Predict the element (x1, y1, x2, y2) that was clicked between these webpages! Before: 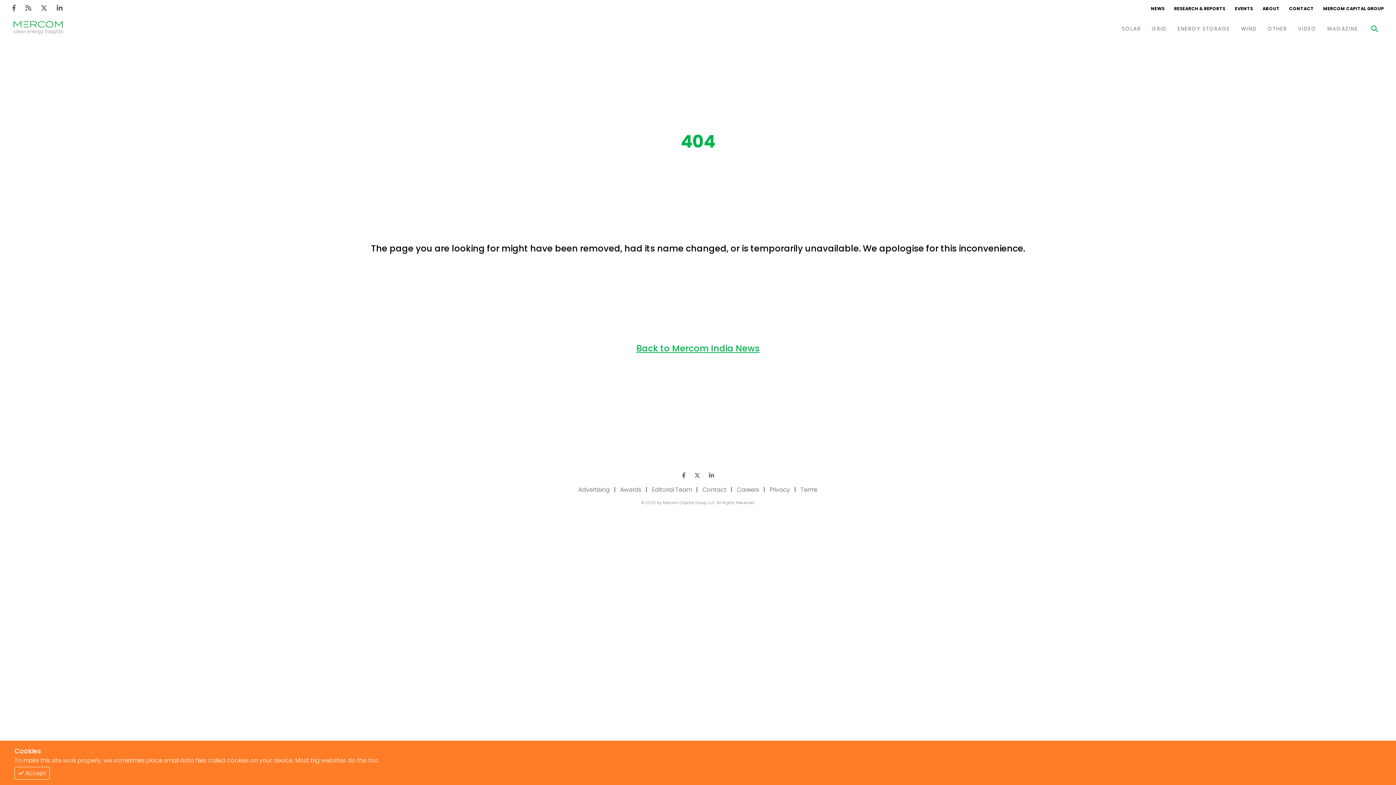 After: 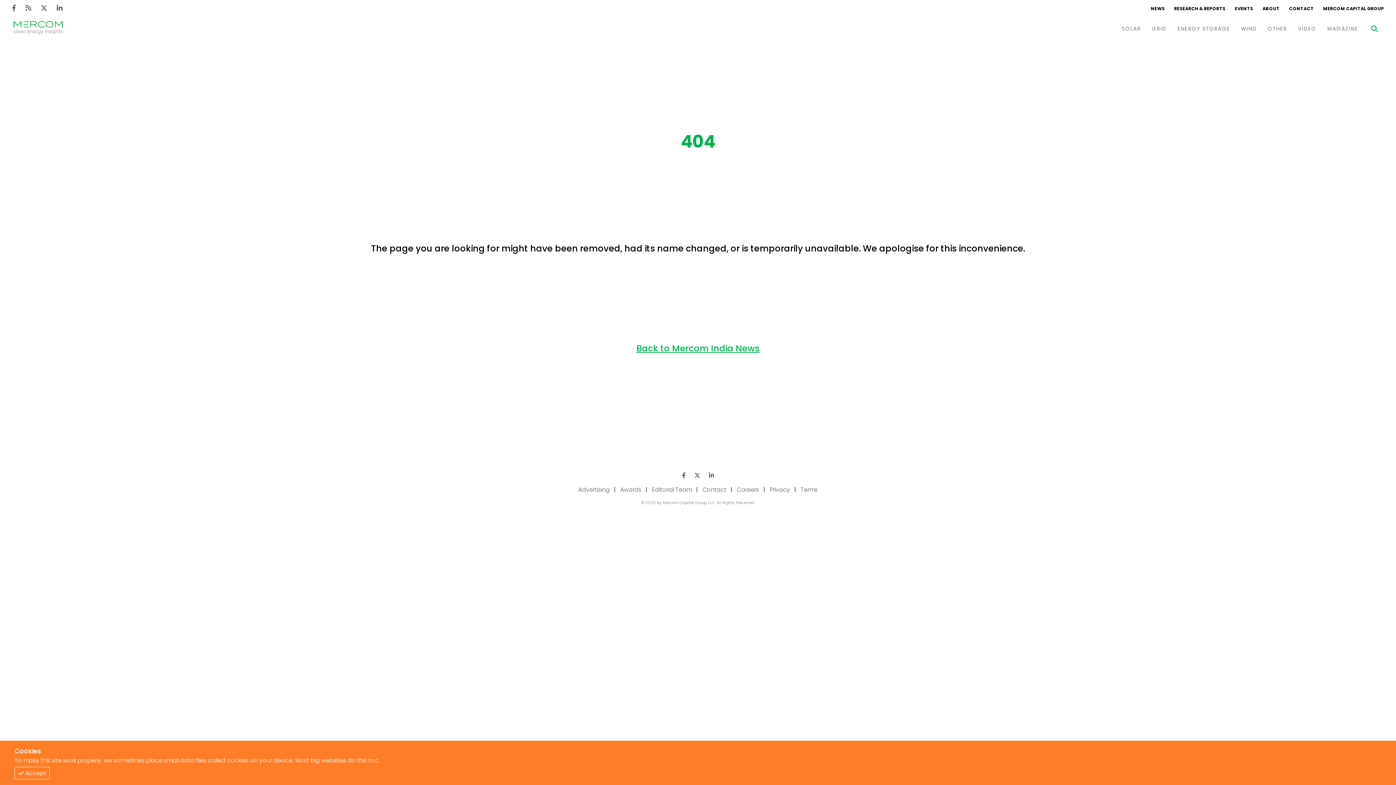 Action: label: Facebook bbox: (677, 471, 690, 480)